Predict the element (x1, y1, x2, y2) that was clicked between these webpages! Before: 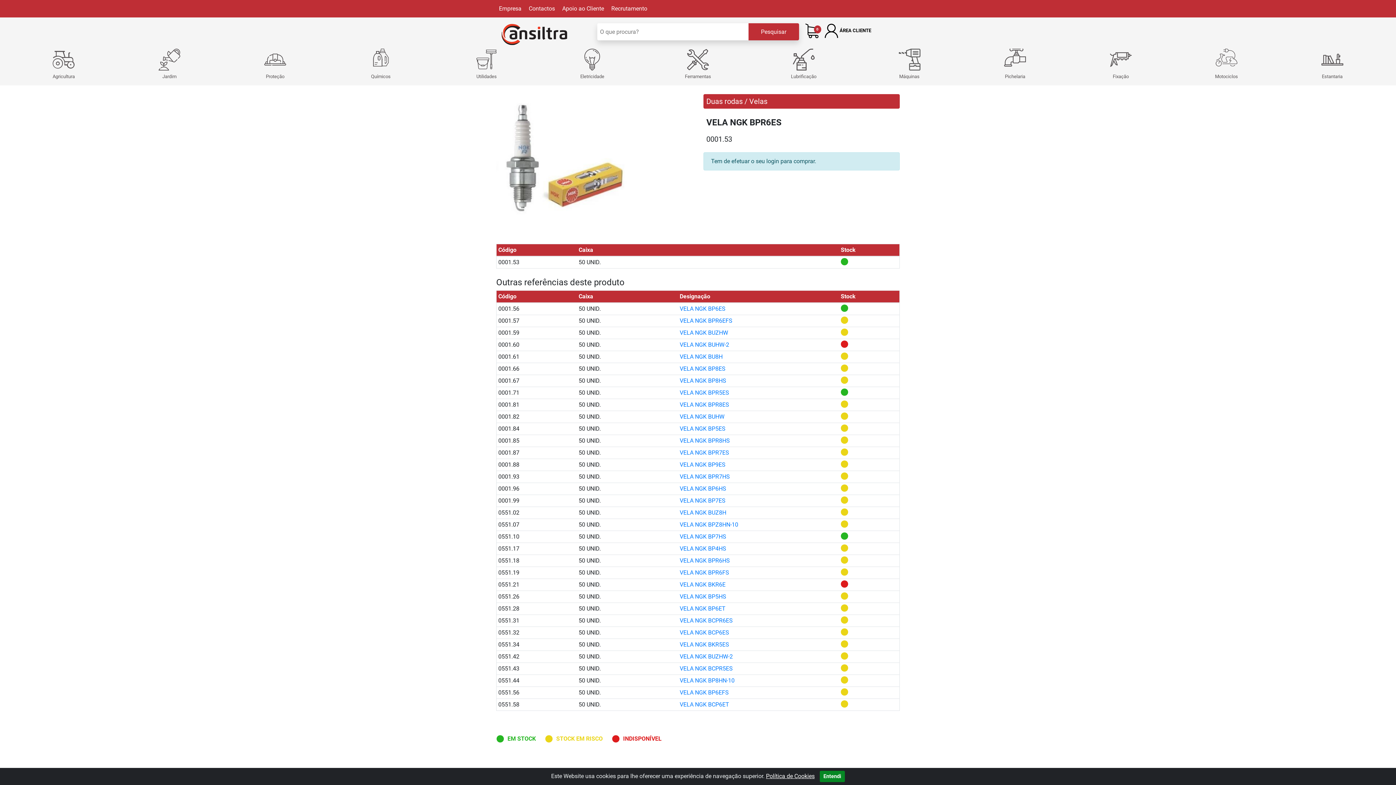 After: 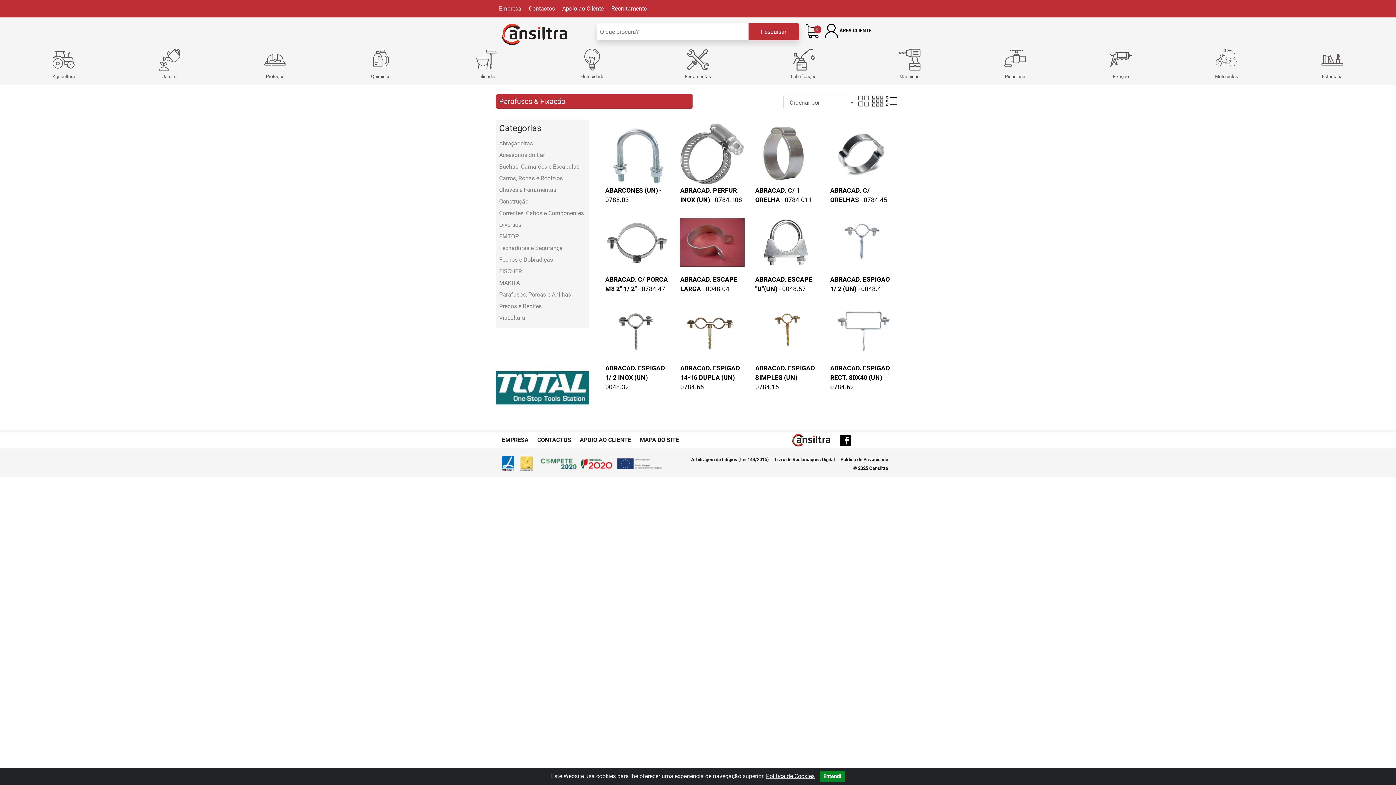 Action: bbox: (1073, 48, 1168, 79) label: Fixação